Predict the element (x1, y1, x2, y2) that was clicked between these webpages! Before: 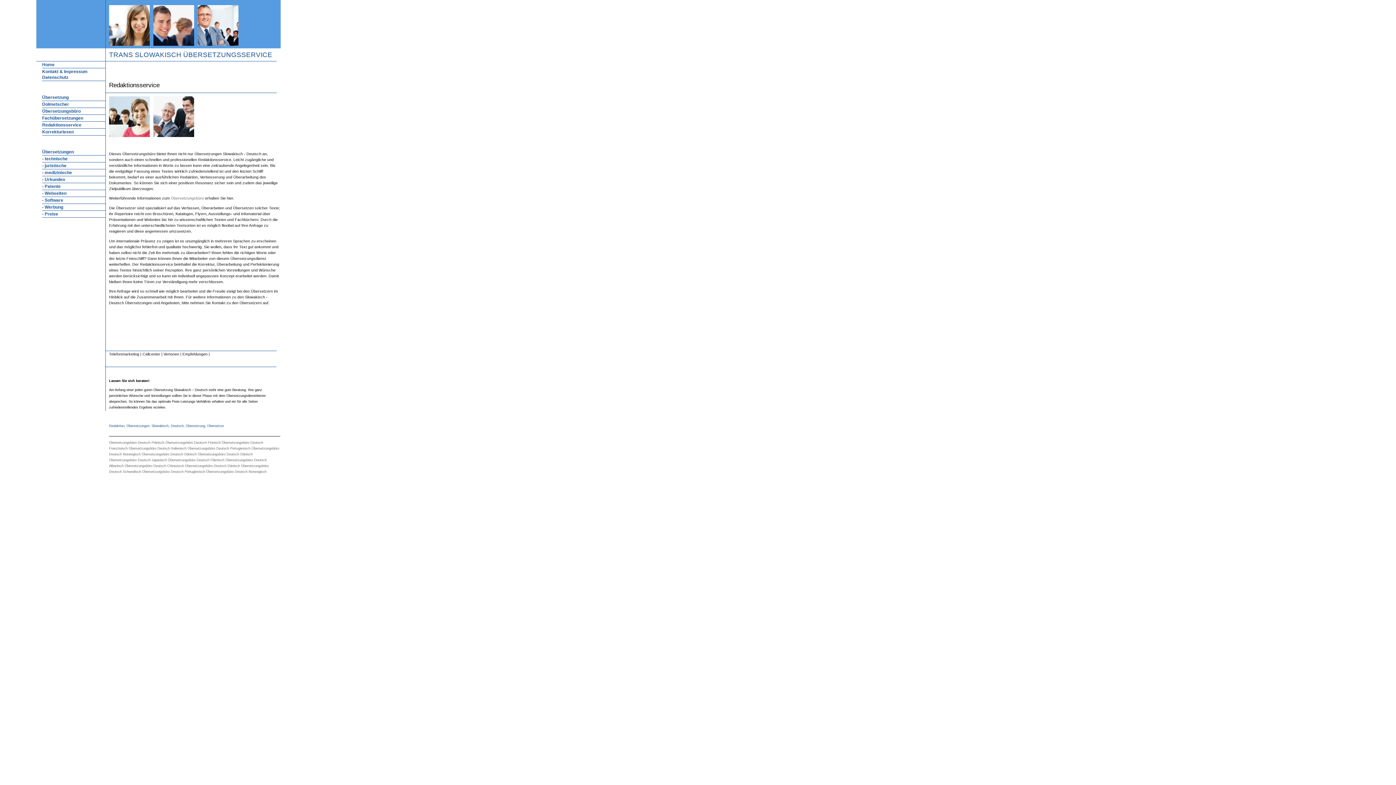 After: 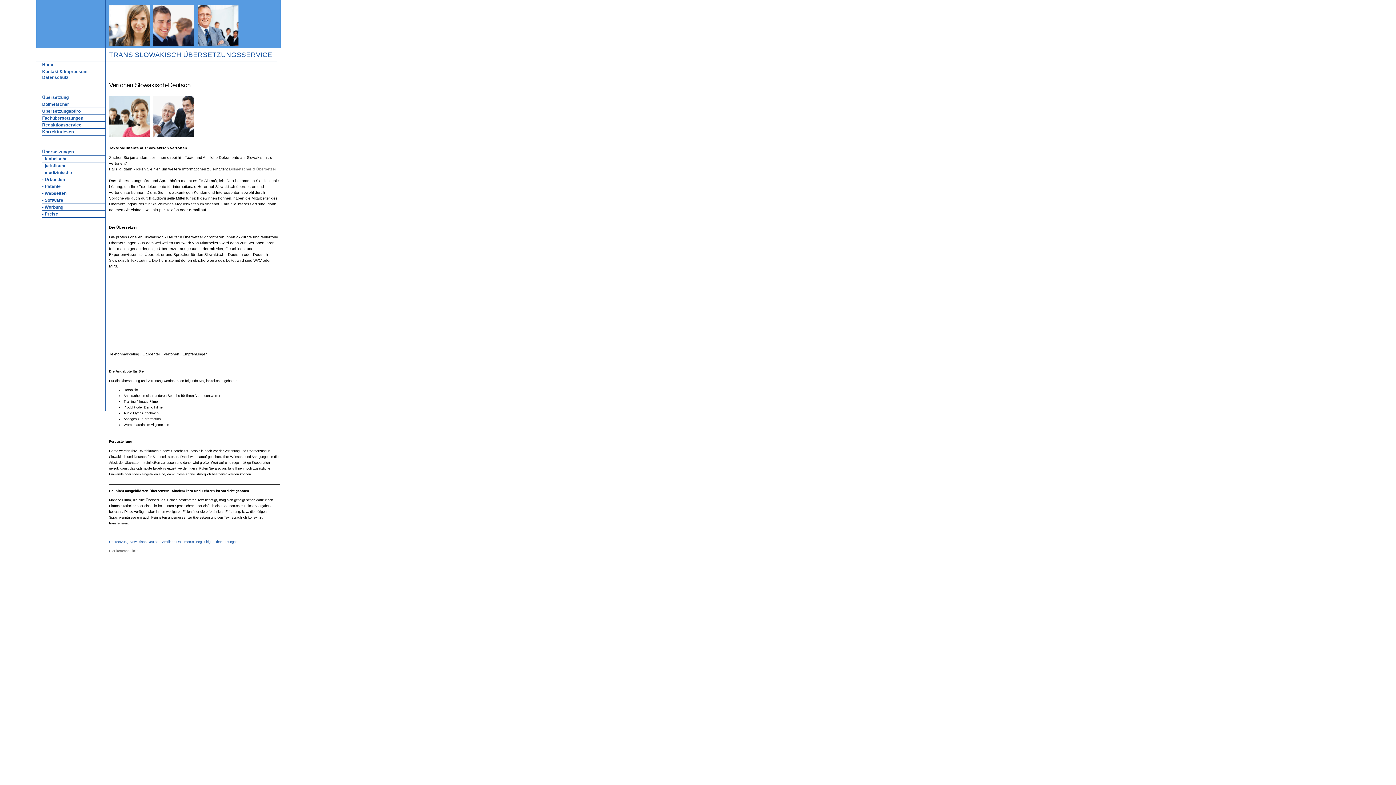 Action: label: Vertonen bbox: (163, 352, 179, 356)